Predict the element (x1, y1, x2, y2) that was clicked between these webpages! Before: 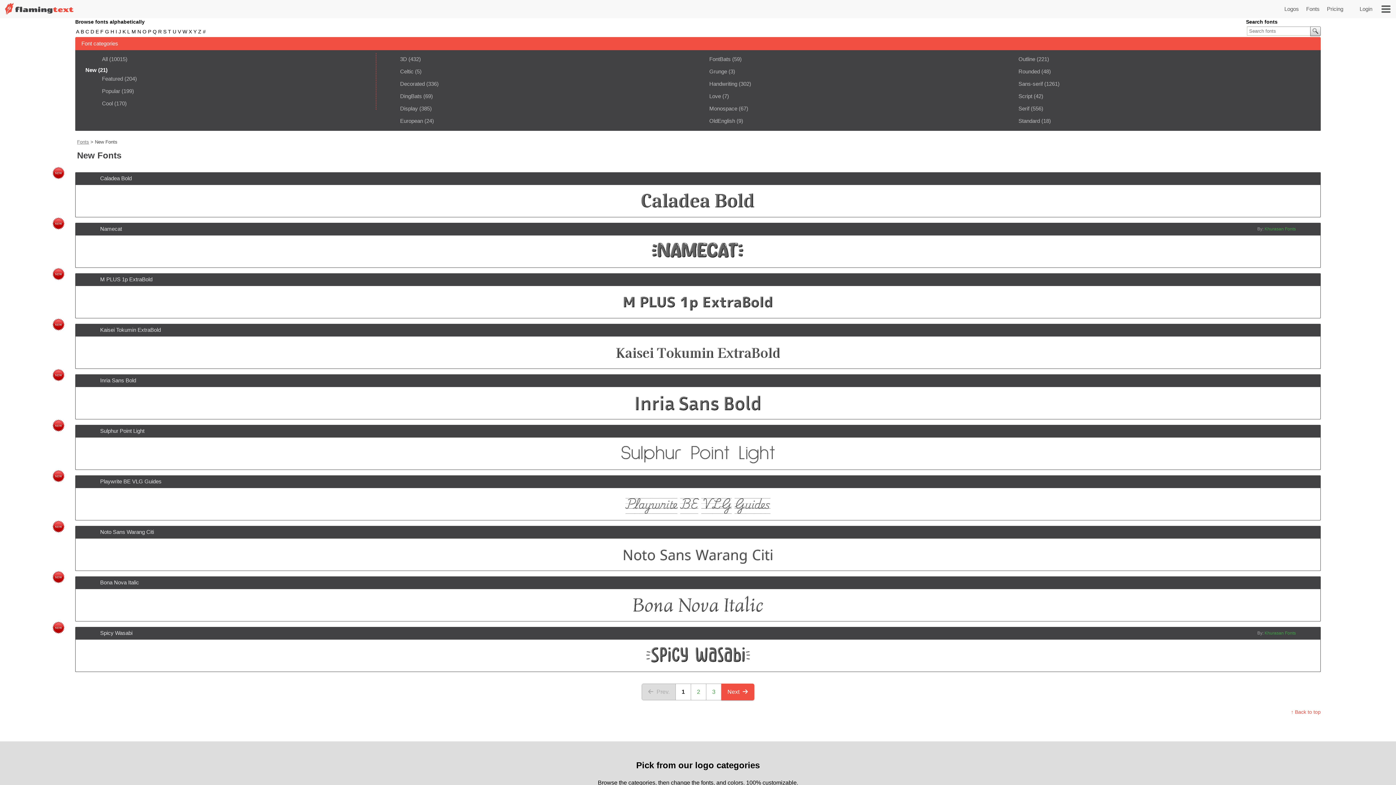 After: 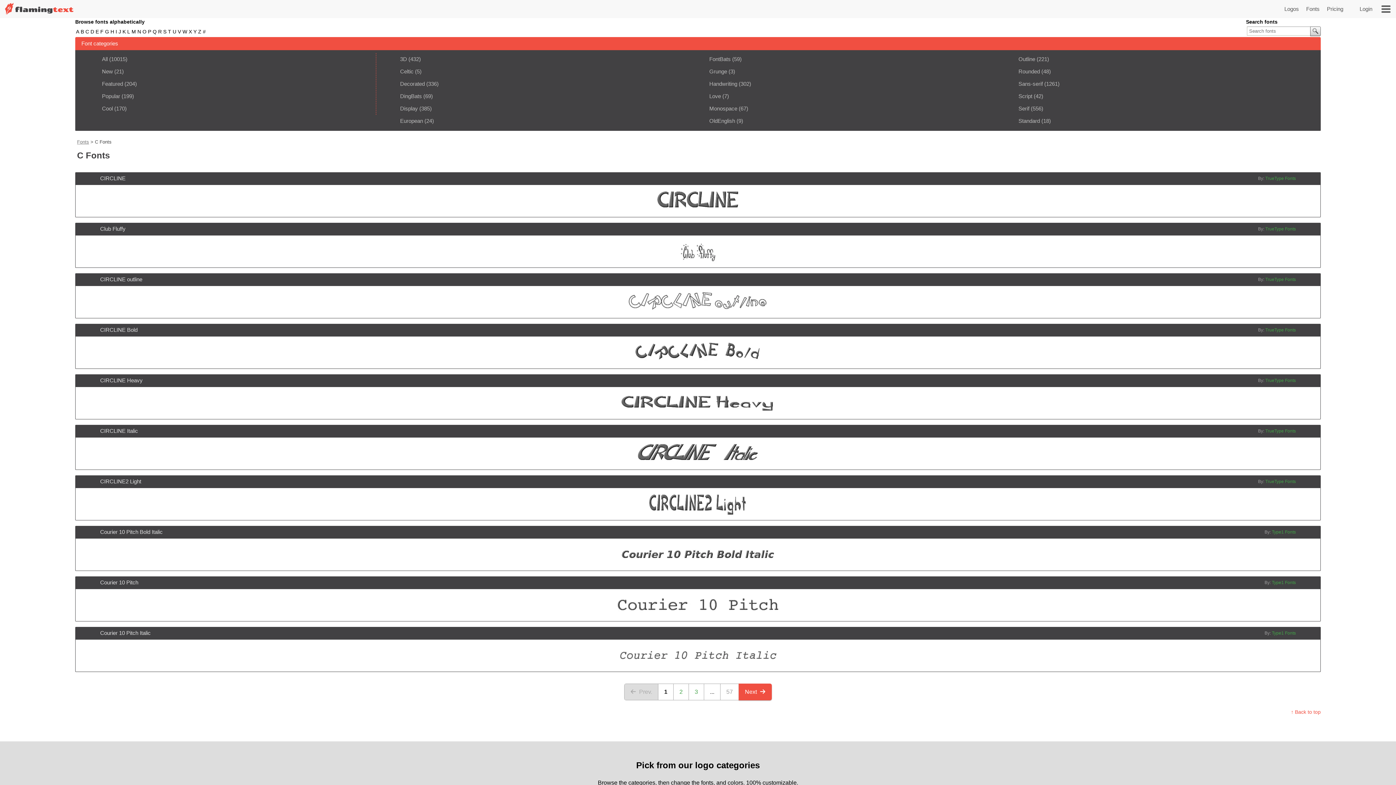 Action: label: C bbox: (84, 26, 89, 37)